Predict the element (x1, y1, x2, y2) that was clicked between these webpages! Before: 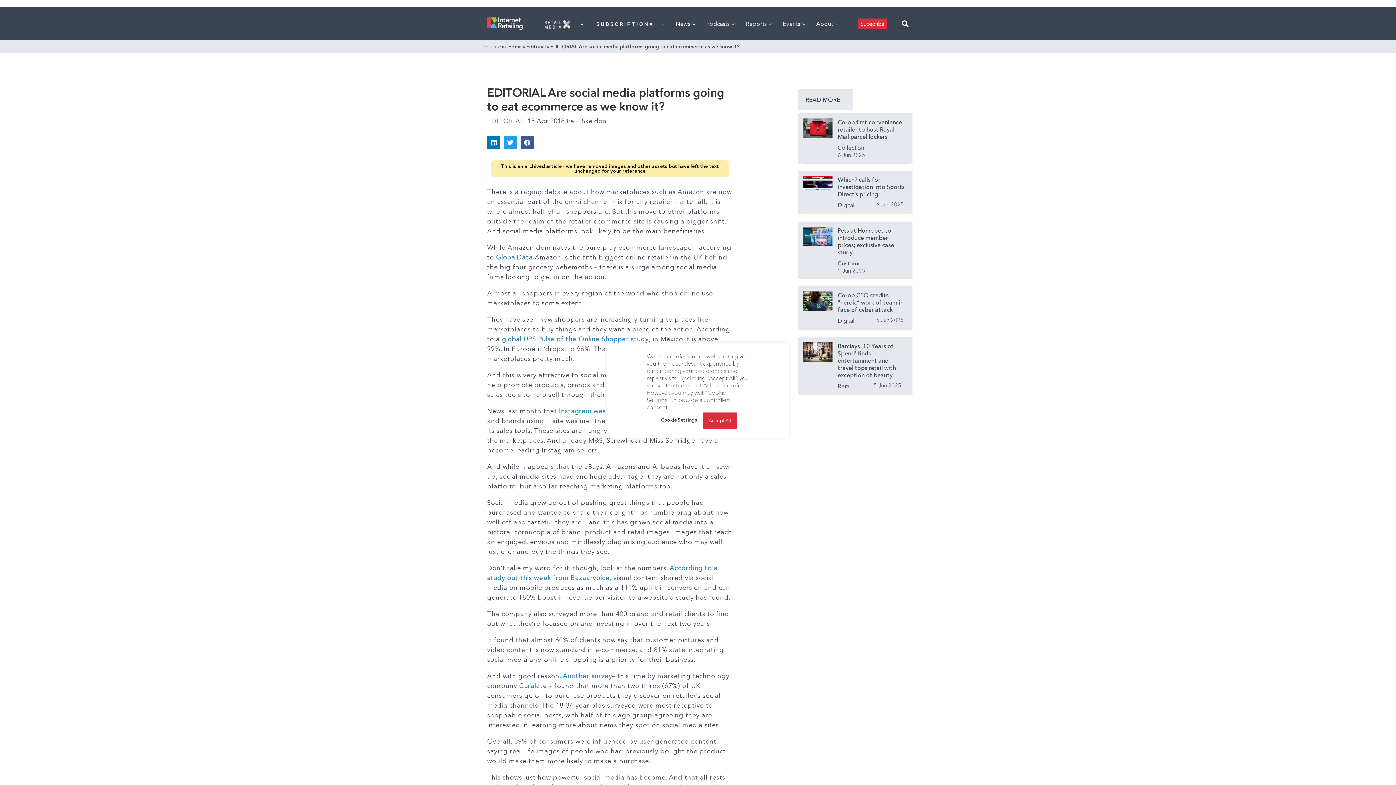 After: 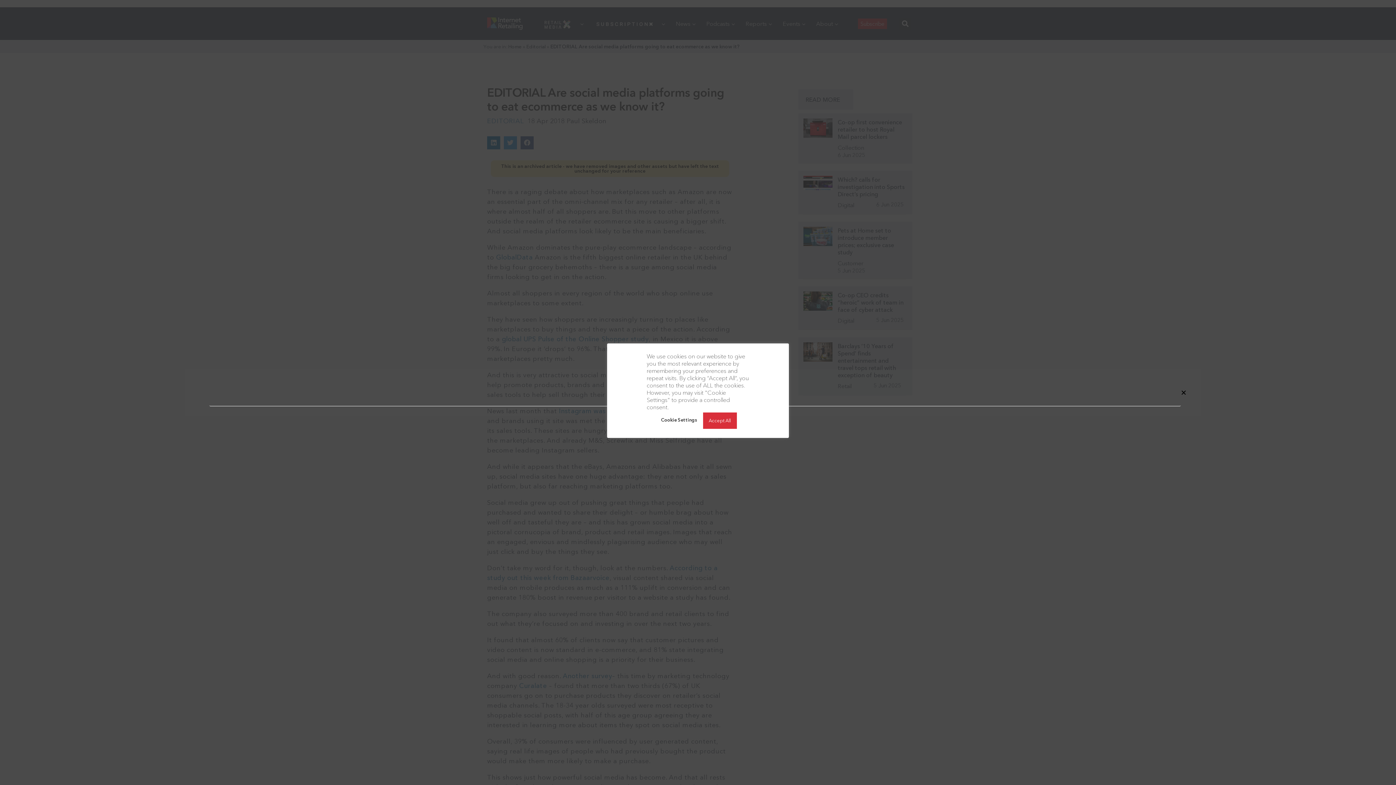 Action: bbox: (899, 17, 911, 29) label: Search